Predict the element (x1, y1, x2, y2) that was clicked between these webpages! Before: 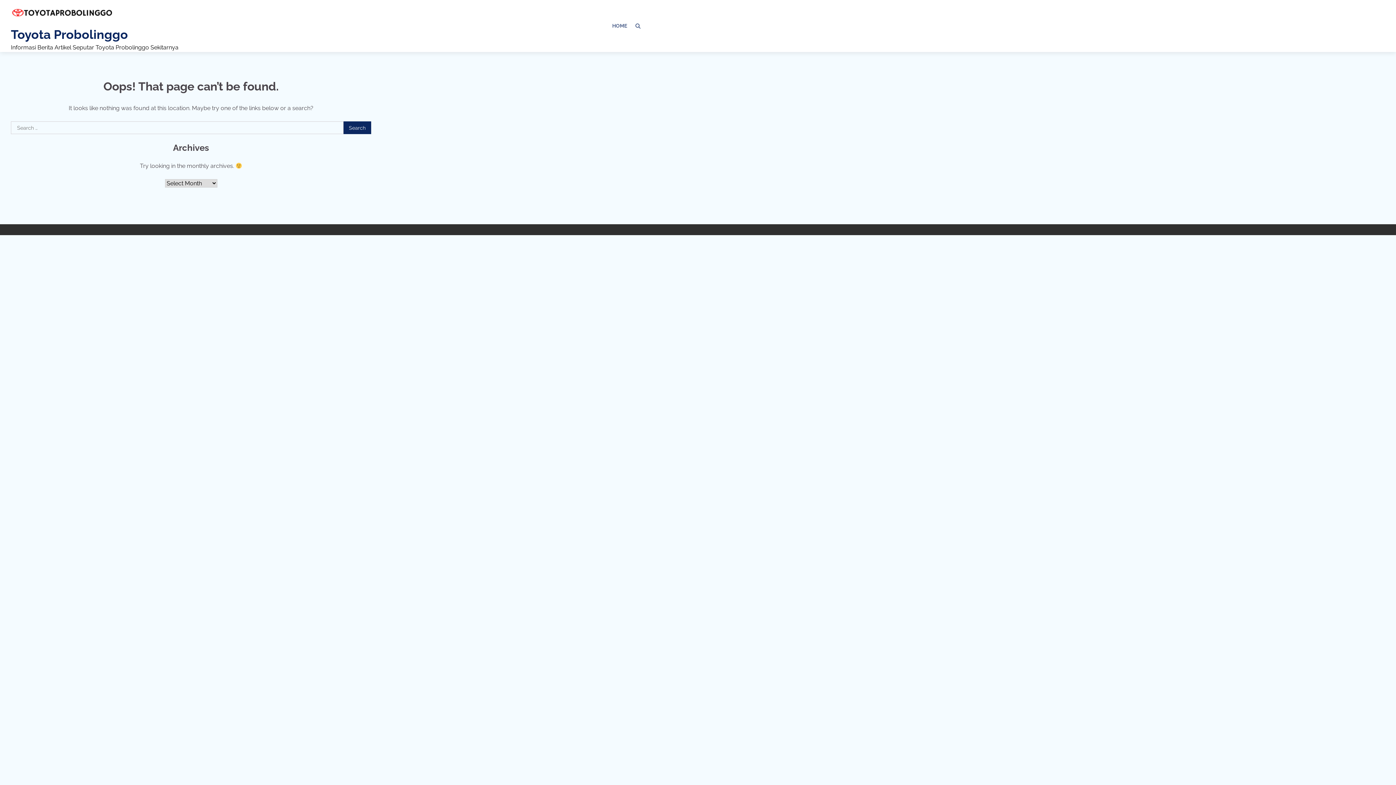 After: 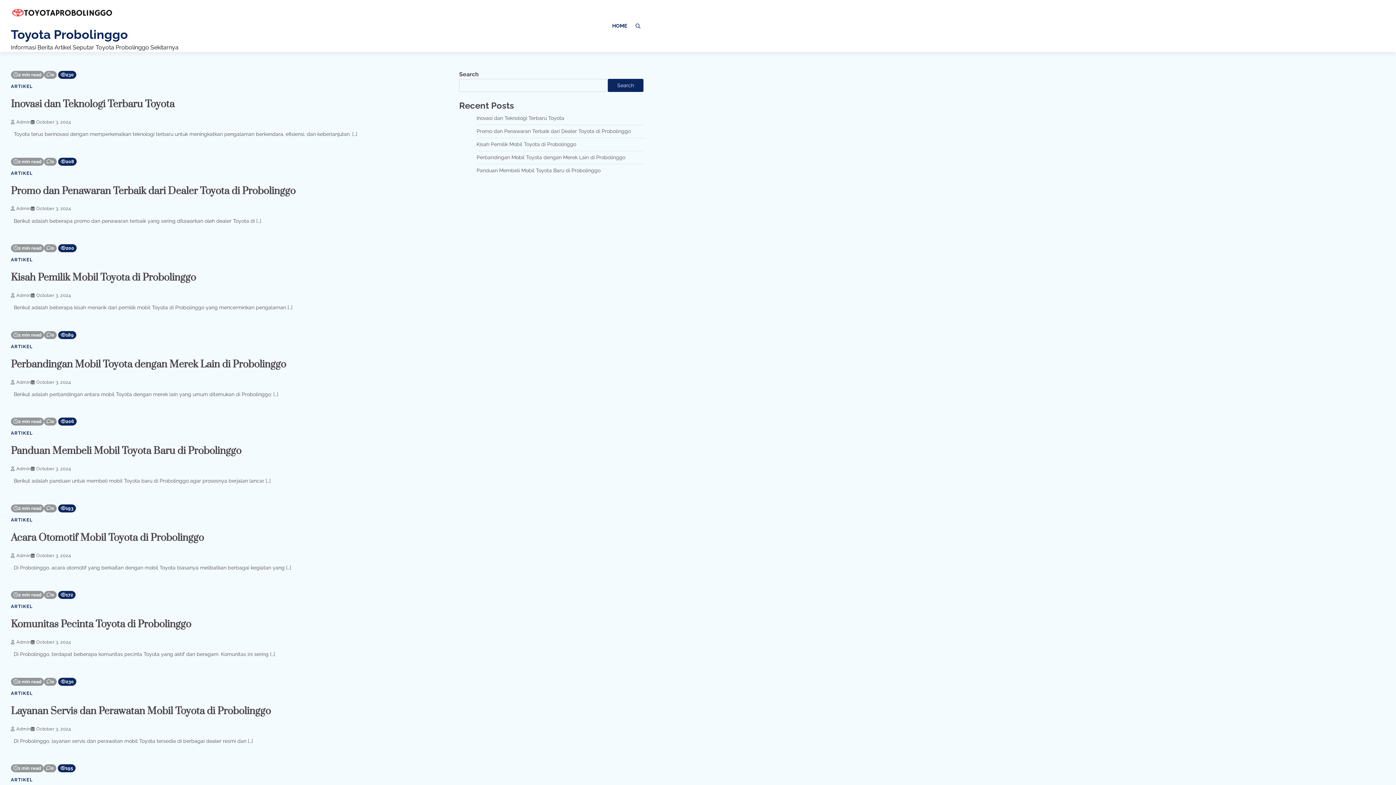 Action: bbox: (10, 0, 112, 28)